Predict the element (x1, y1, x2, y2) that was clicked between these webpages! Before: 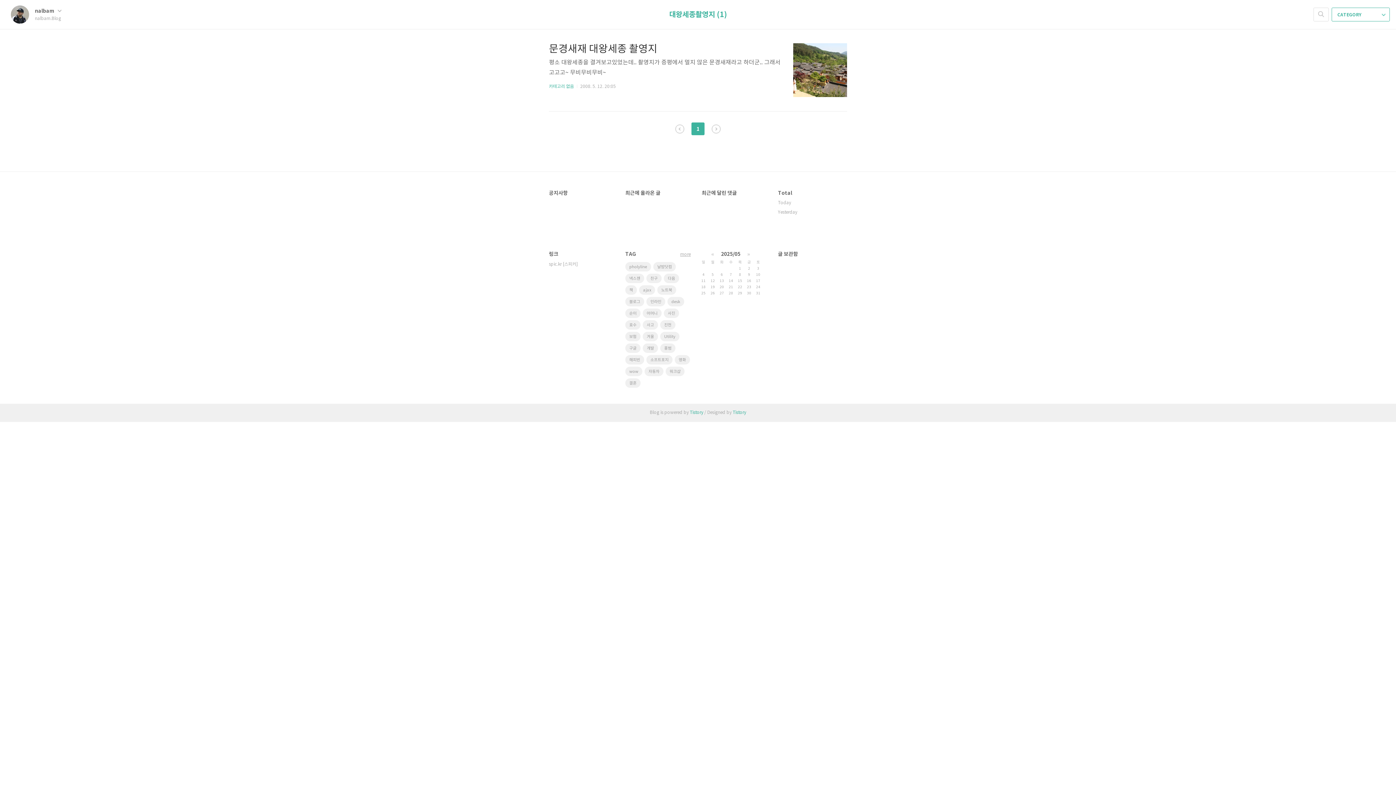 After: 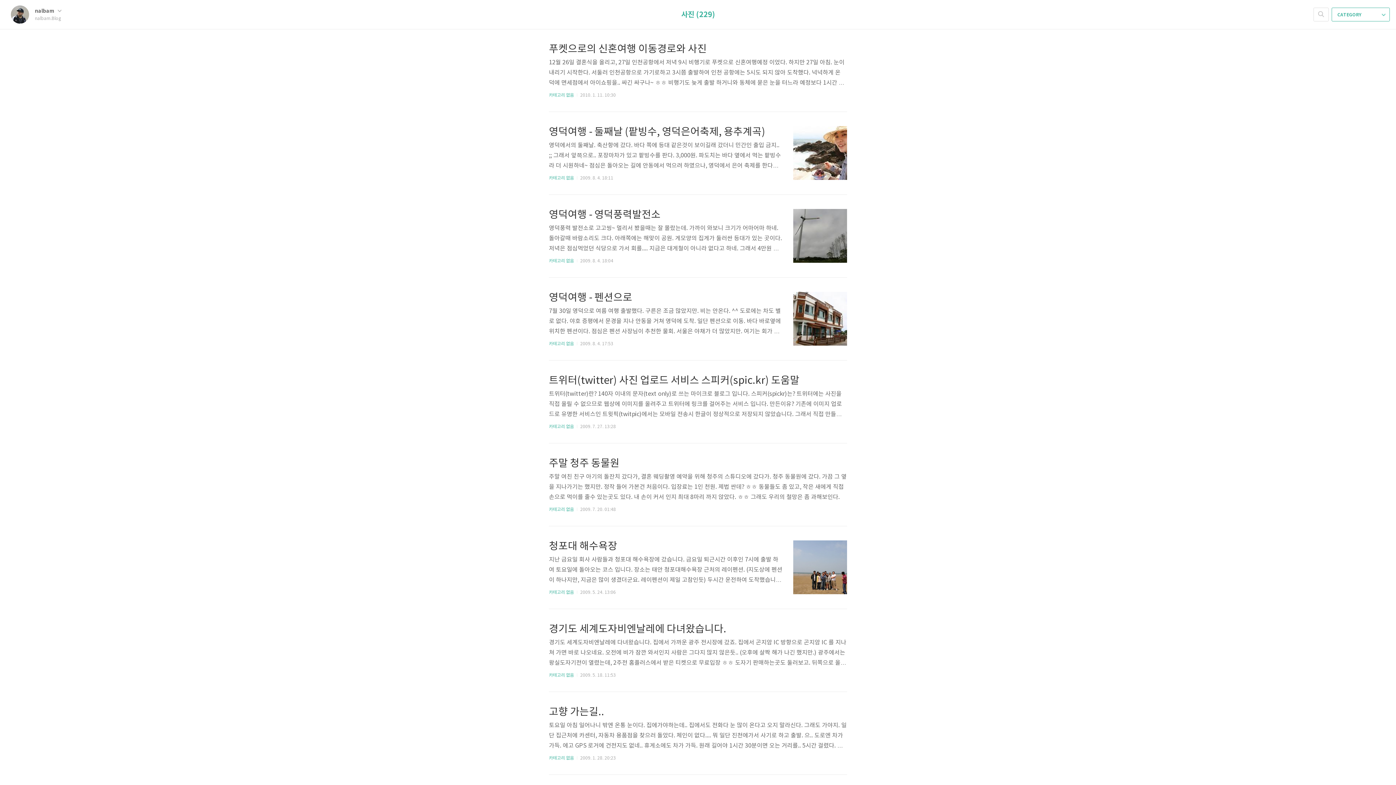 Action: label: 사진 bbox: (664, 308, 679, 318)